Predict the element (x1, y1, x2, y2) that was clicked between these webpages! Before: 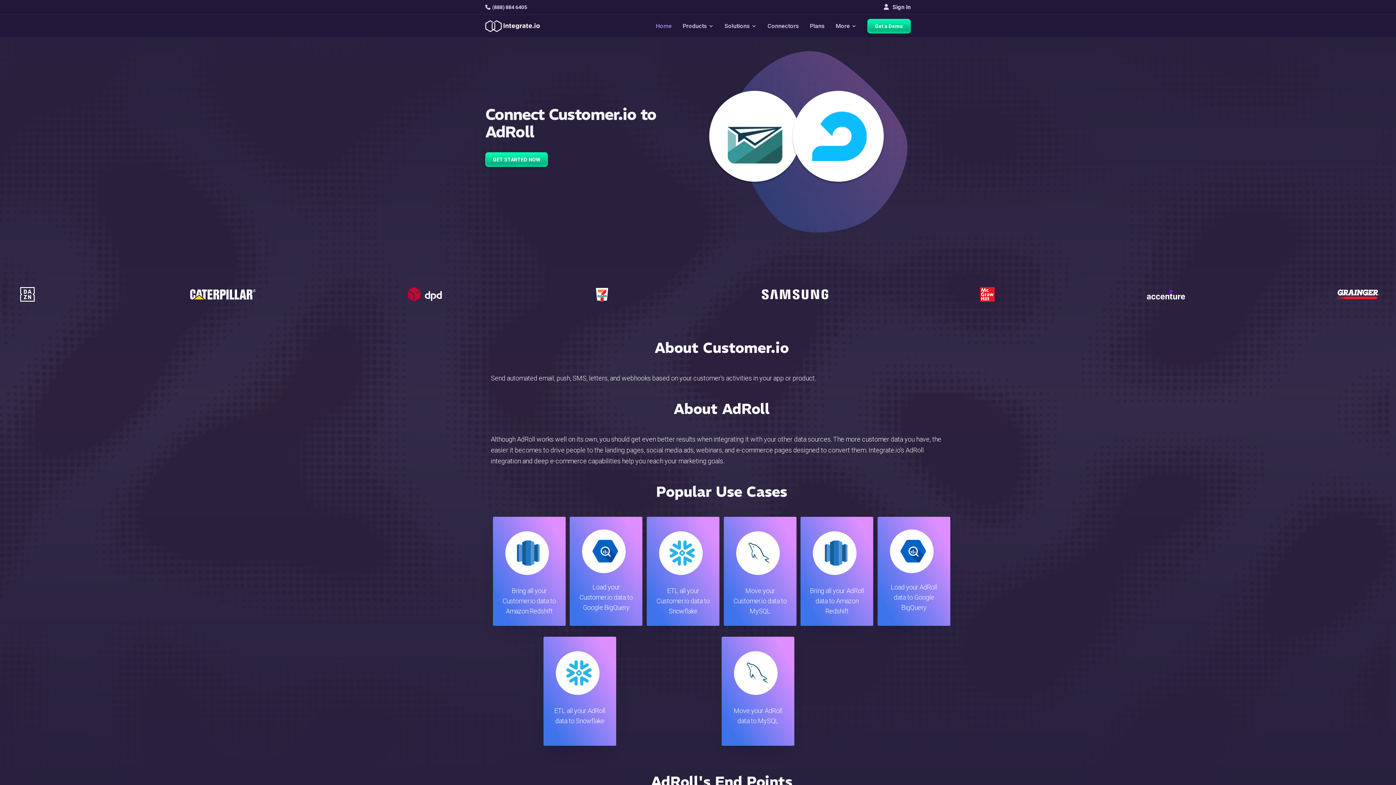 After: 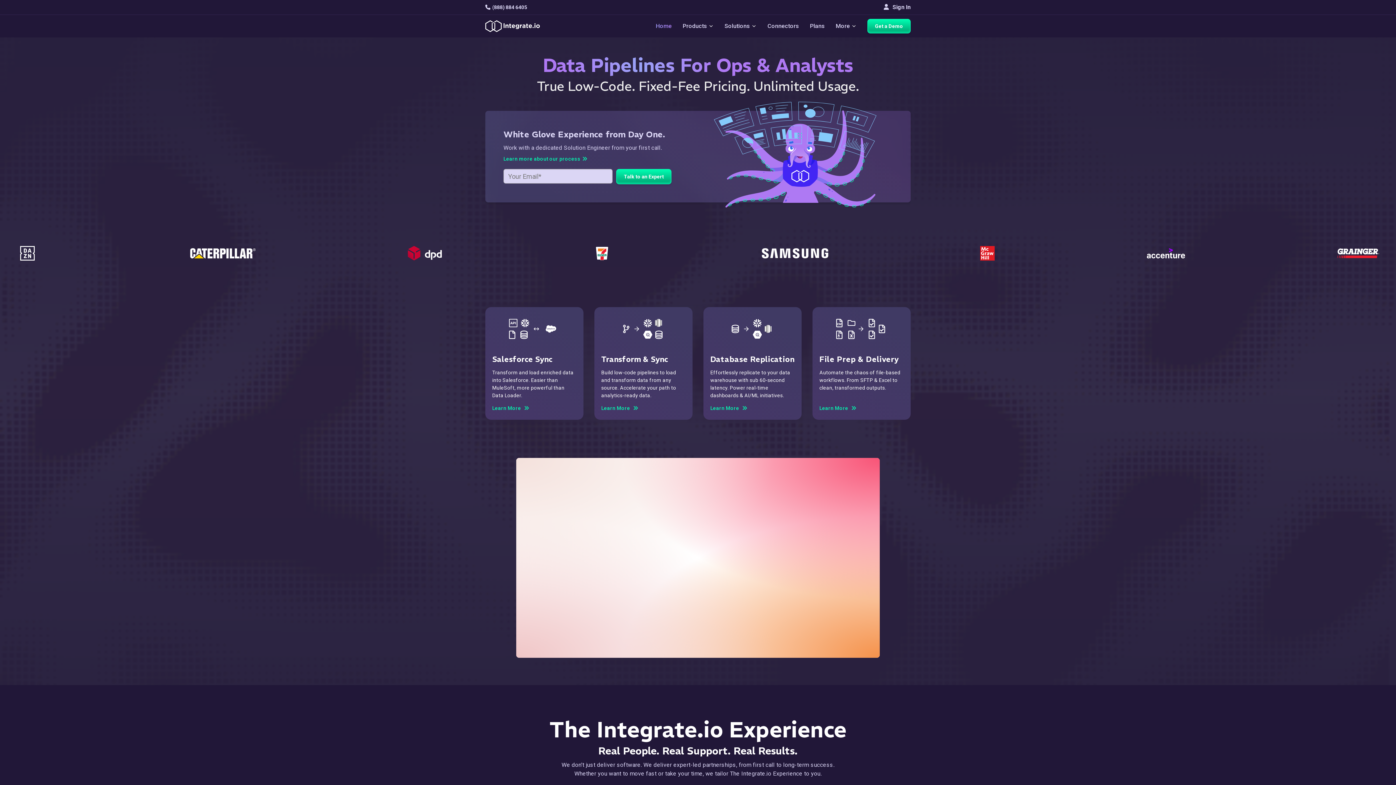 Action: label: Home bbox: (656, 18, 672, 33)